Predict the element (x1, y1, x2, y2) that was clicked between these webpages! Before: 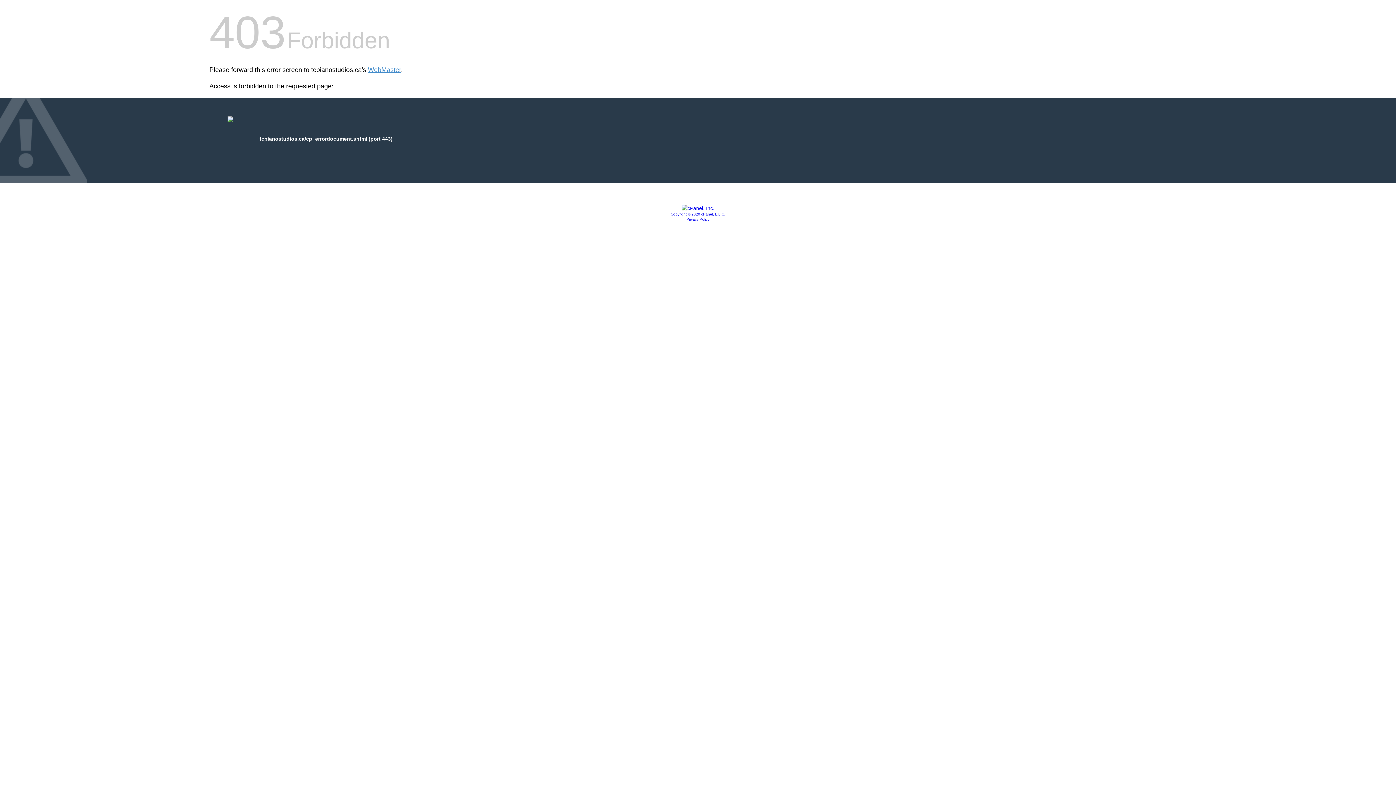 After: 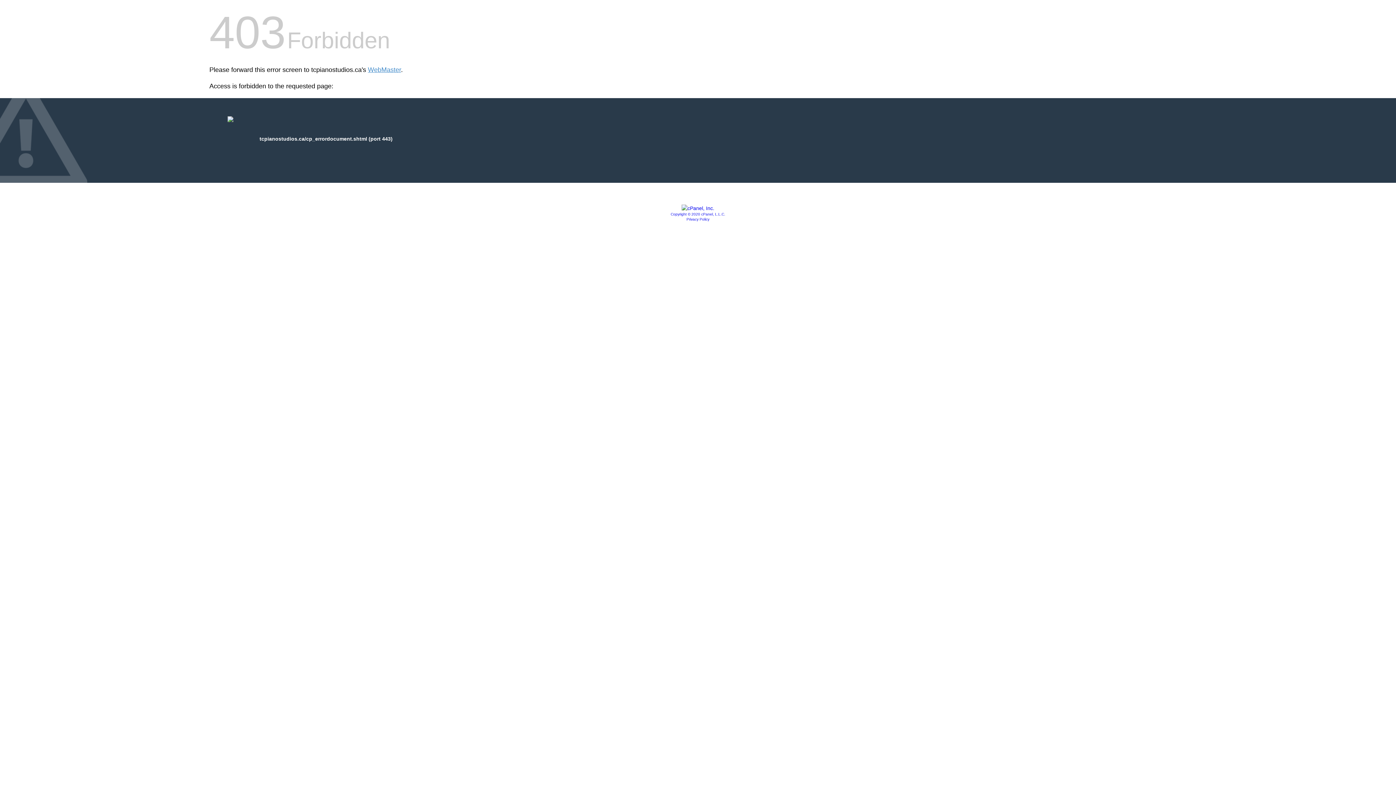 Action: bbox: (681, 205, 714, 211)